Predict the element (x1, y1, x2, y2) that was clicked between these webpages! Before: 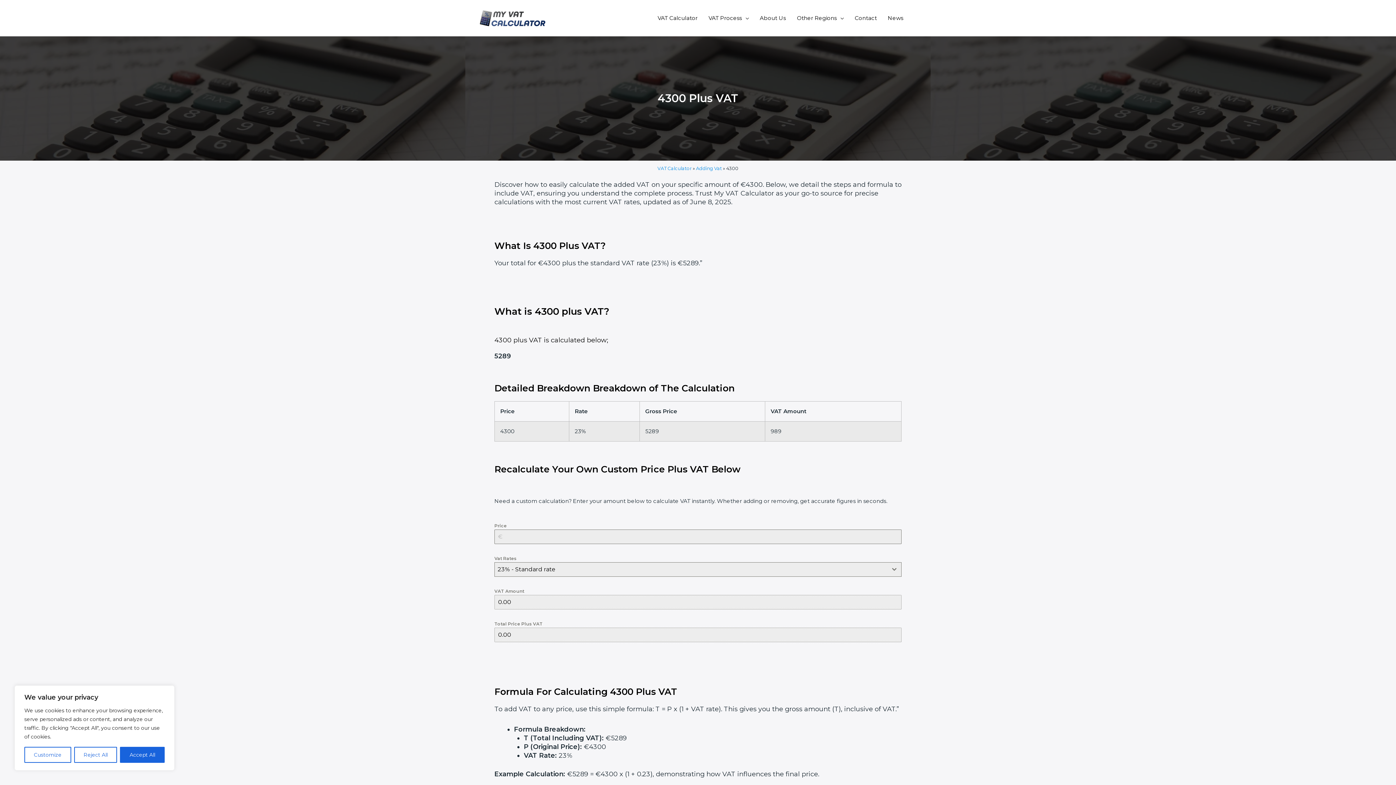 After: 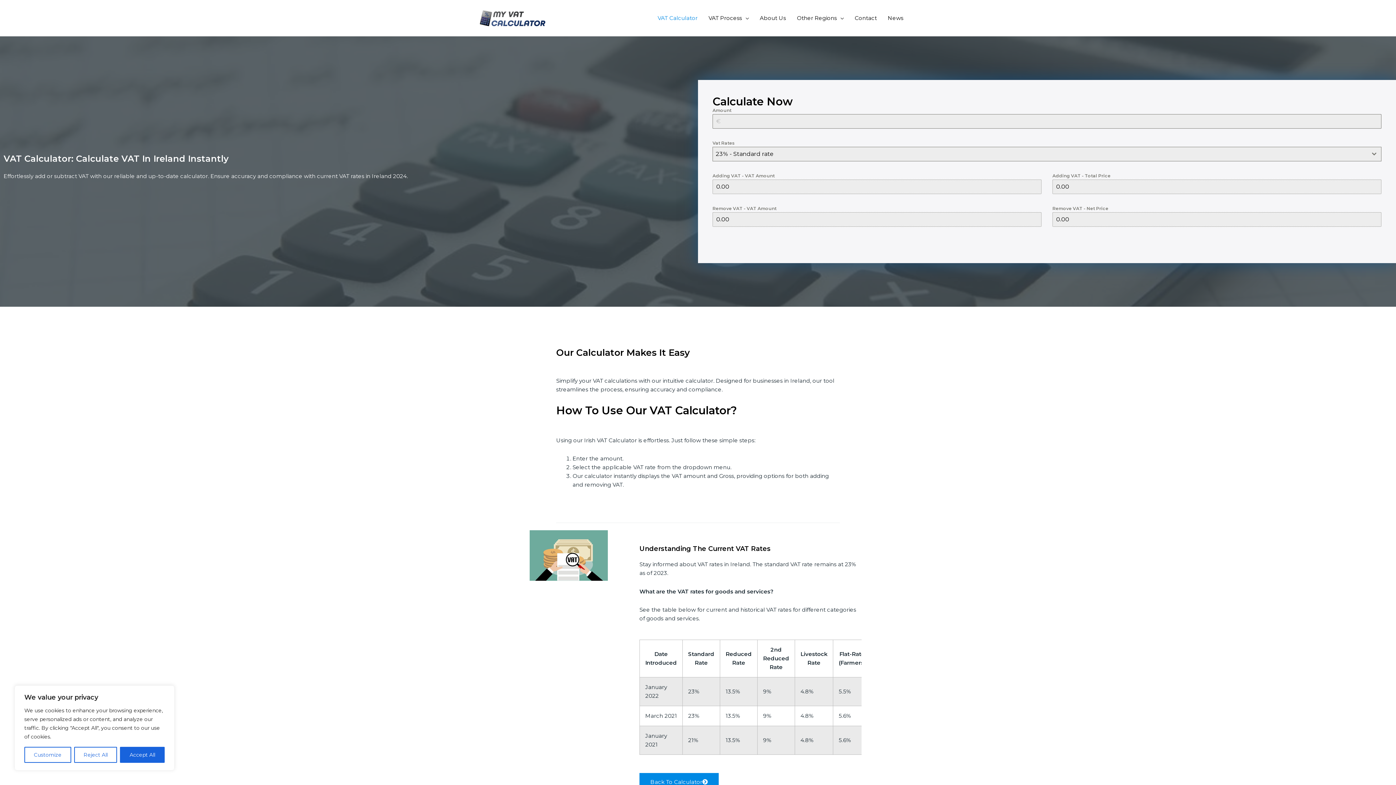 Action: label: VAT Calculator bbox: (652, 5, 703, 30)